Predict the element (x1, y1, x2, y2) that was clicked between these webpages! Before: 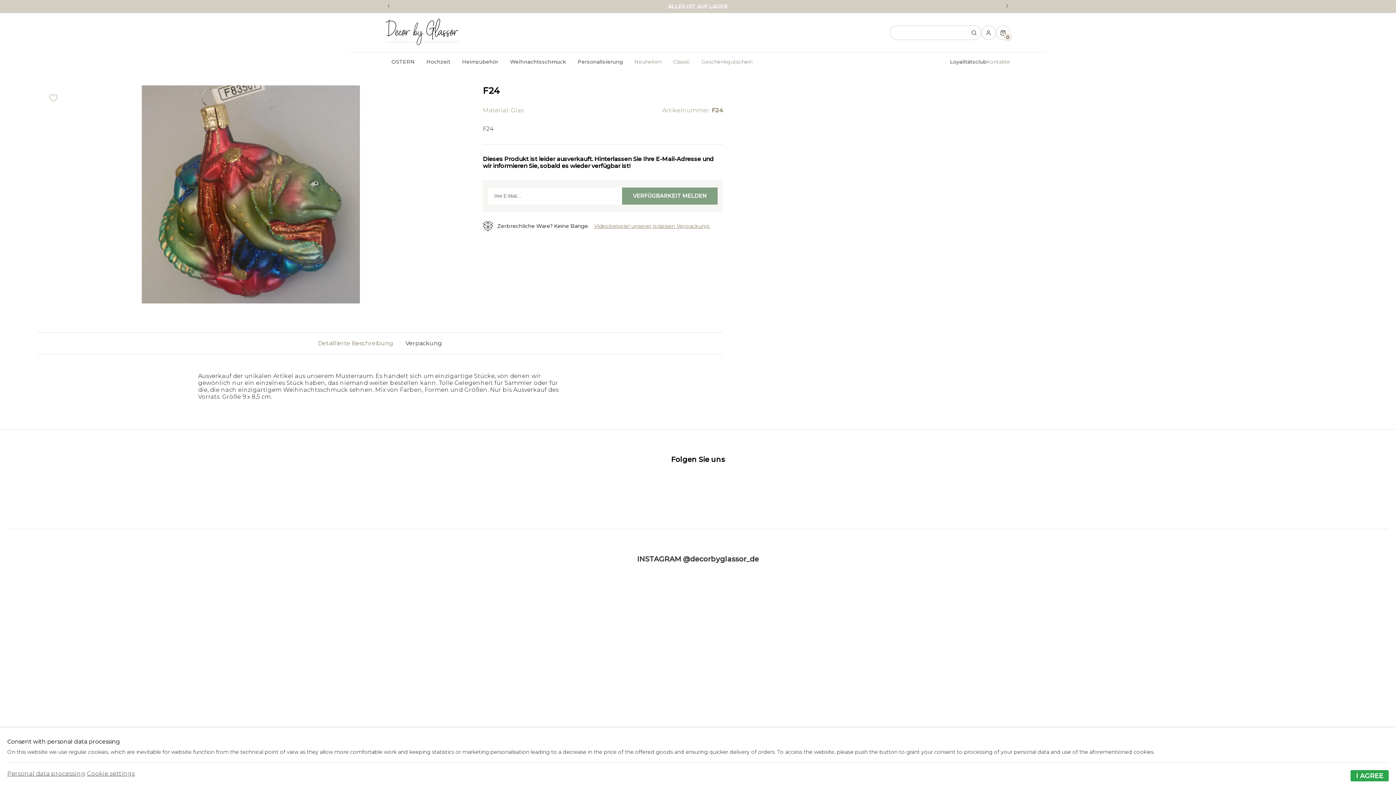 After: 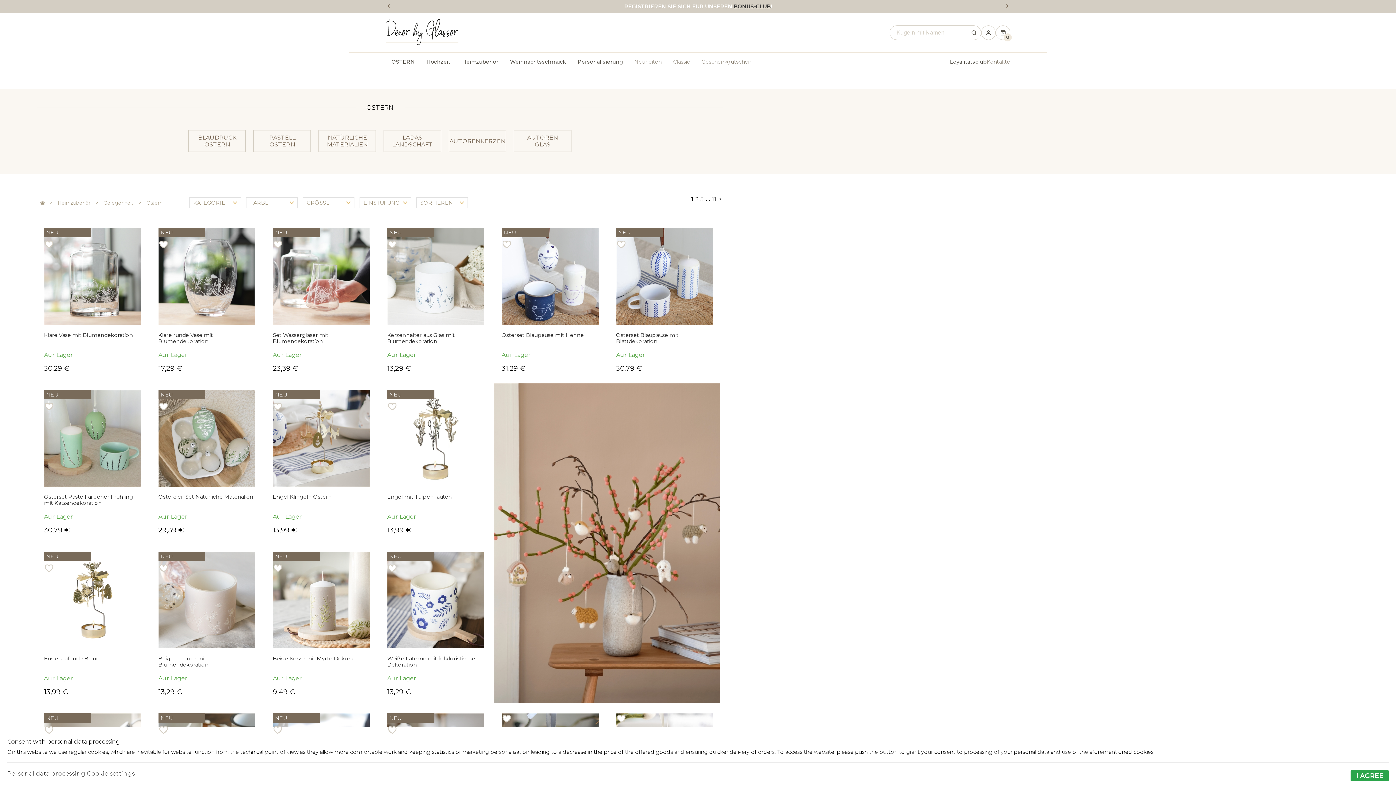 Action: label: OSTERN bbox: (385, 52, 420, 71)